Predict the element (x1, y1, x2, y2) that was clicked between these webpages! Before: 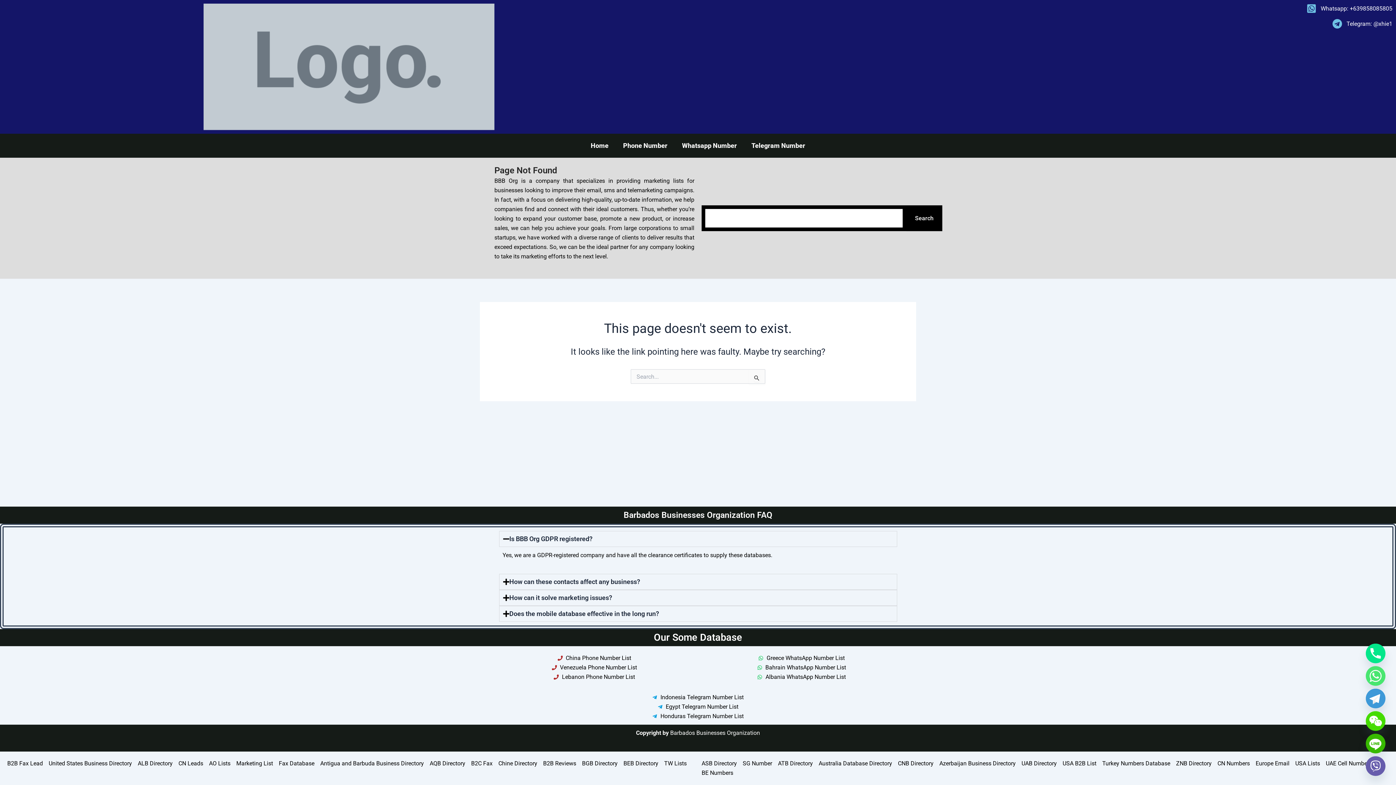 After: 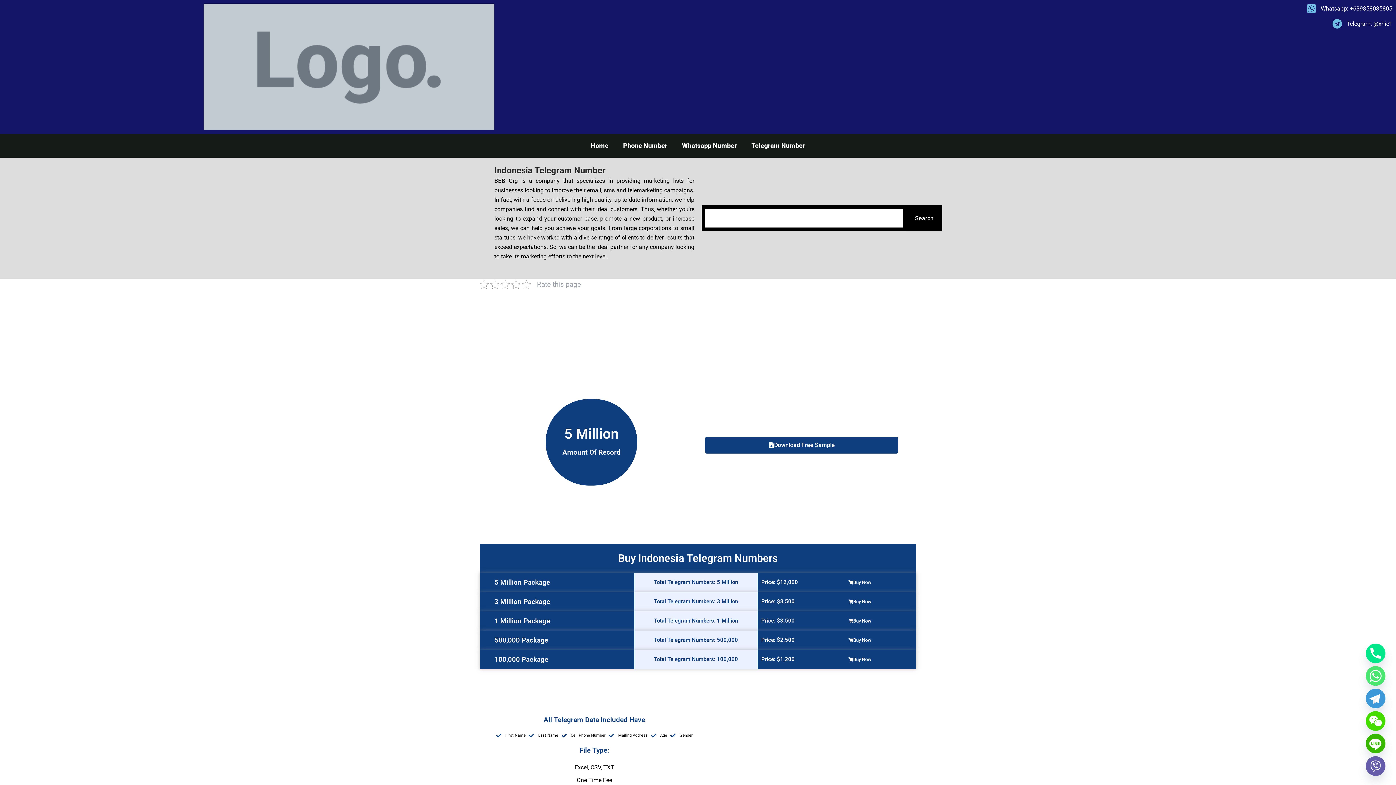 Action: bbox: (490, 693, 905, 702) label: Indonesia Telegram Number List